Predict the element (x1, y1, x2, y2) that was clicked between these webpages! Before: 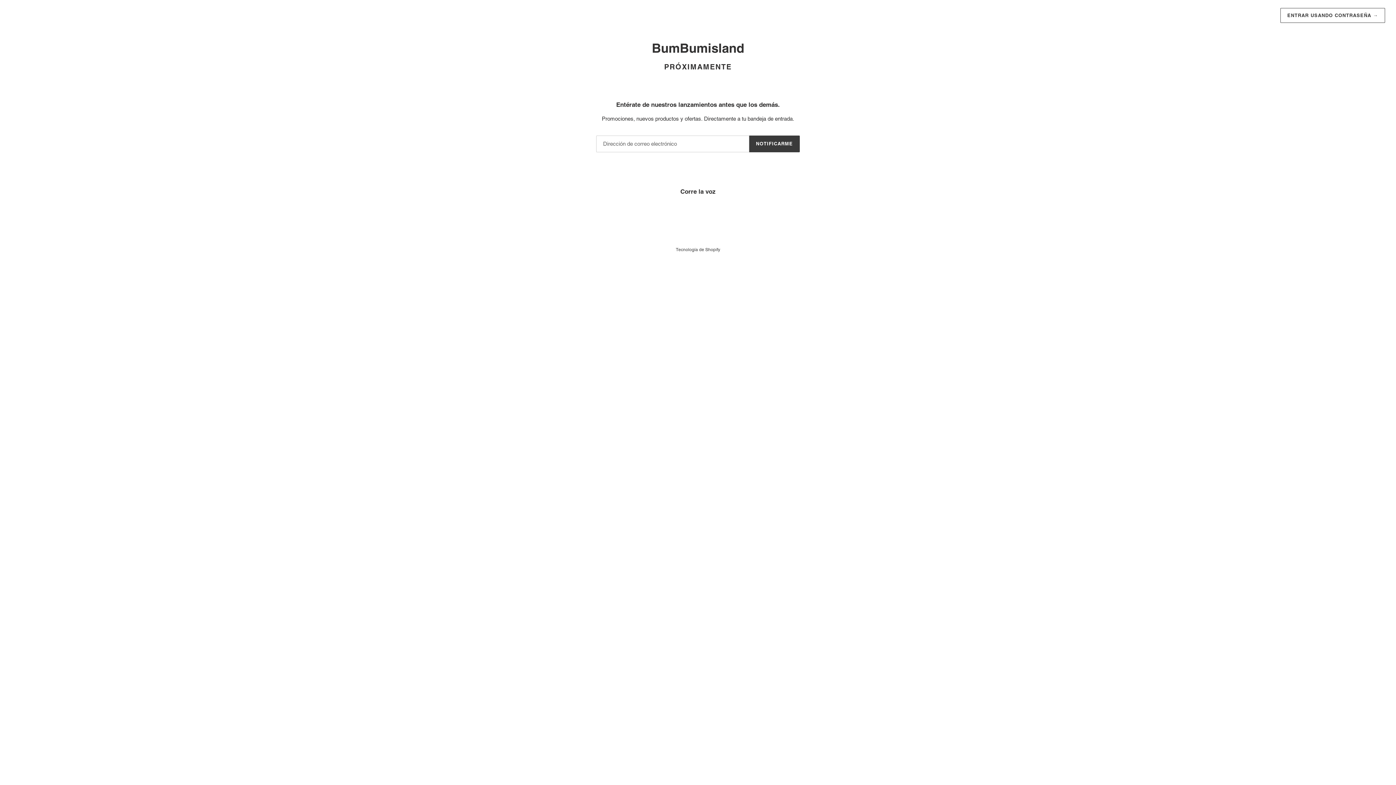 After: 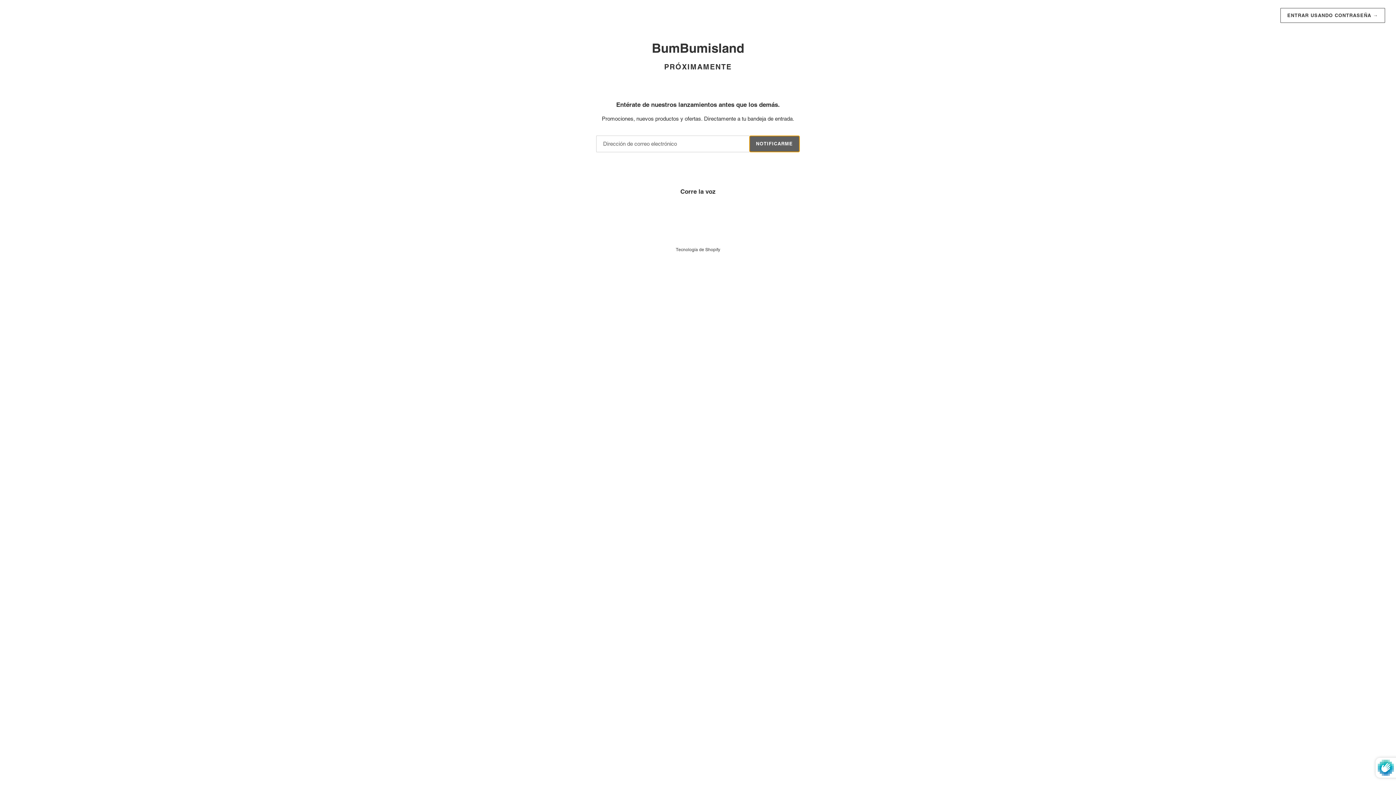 Action: bbox: (749, 135, 800, 152) label: NOTIFICARME